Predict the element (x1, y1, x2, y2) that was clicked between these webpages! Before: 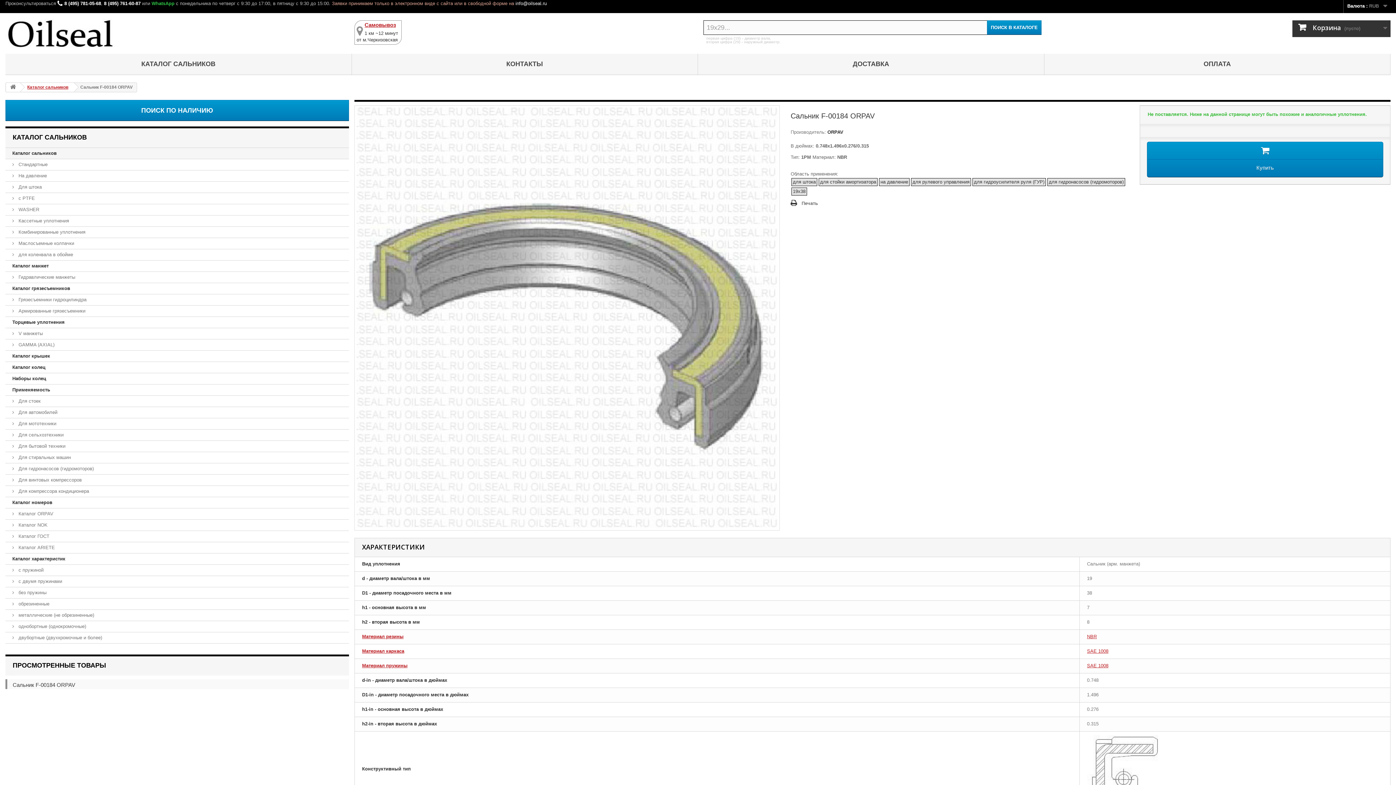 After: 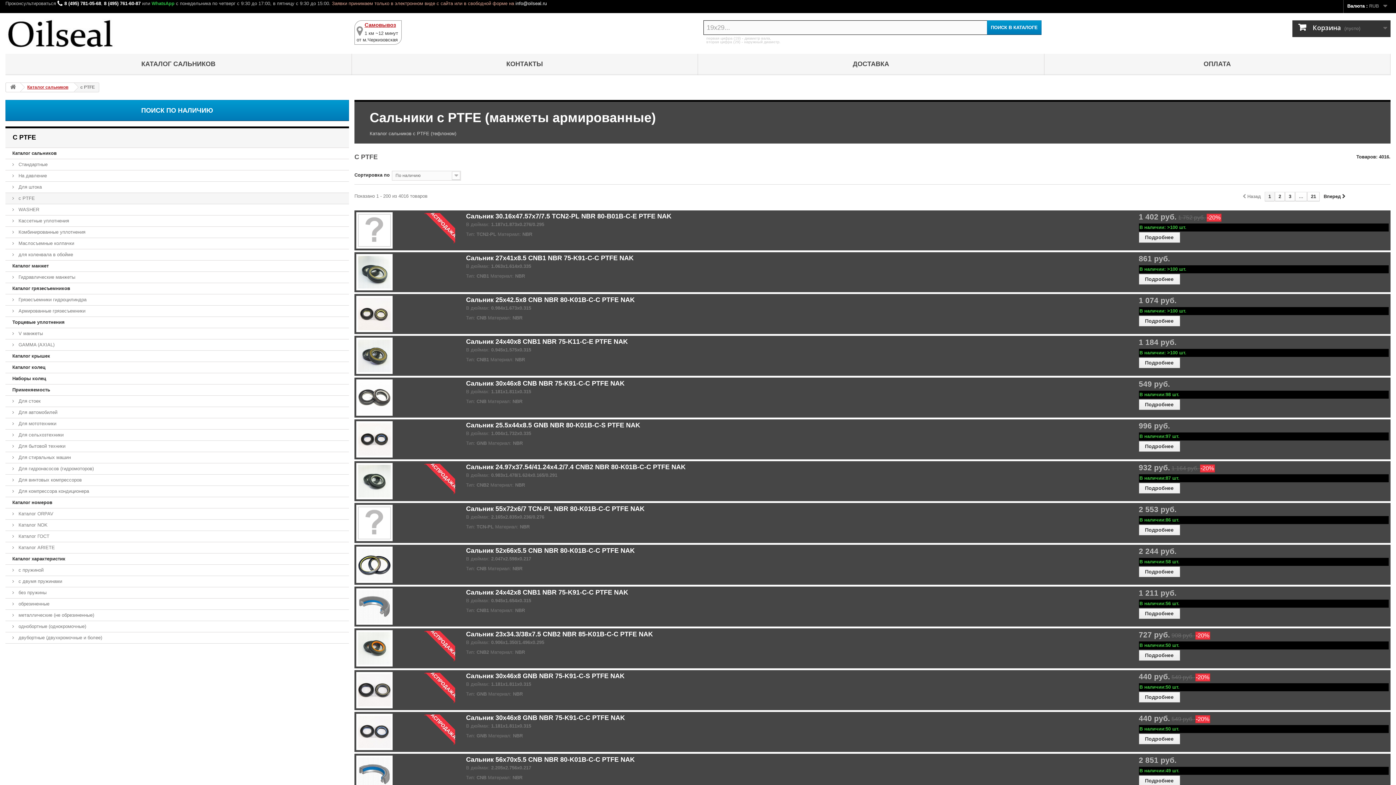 Action: bbox: (5, 193, 349, 204) label:  с PTFE